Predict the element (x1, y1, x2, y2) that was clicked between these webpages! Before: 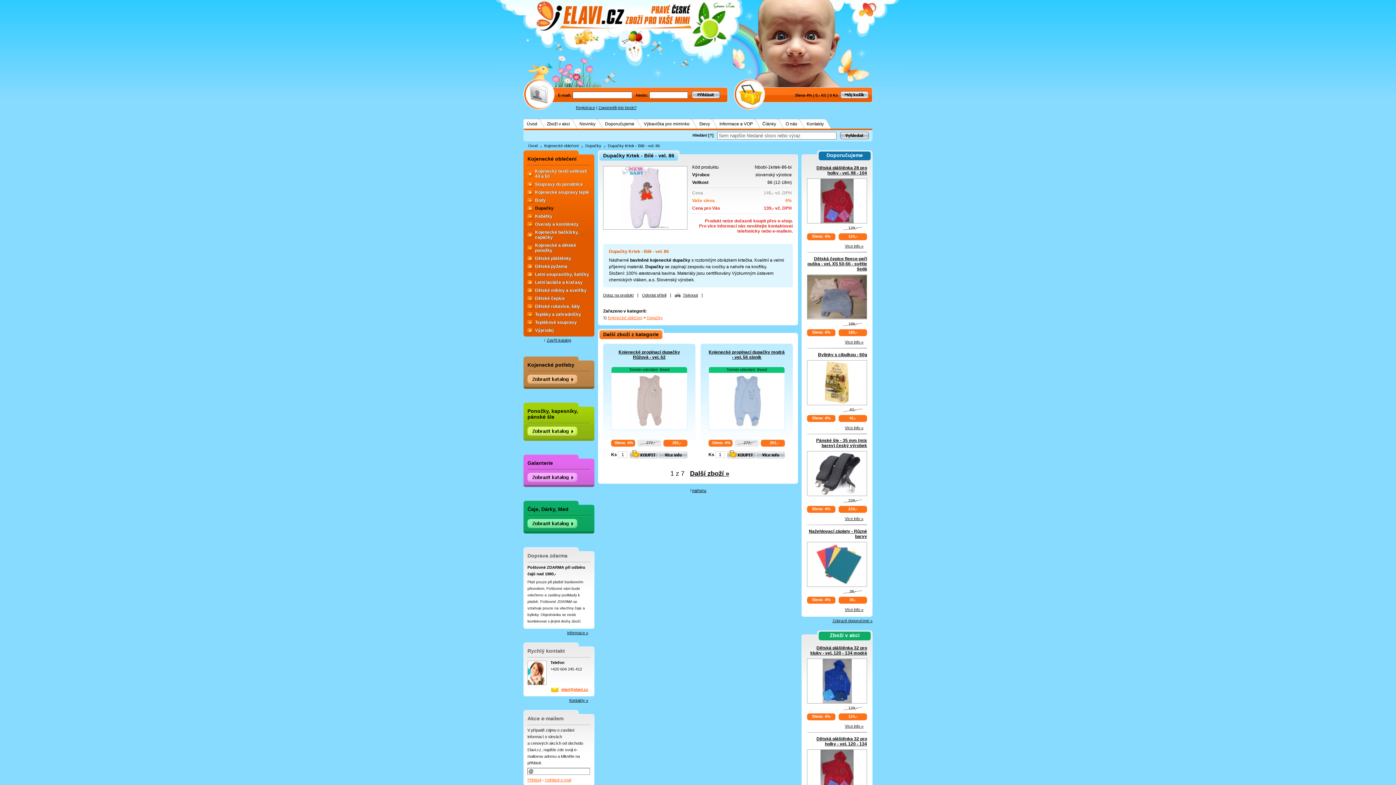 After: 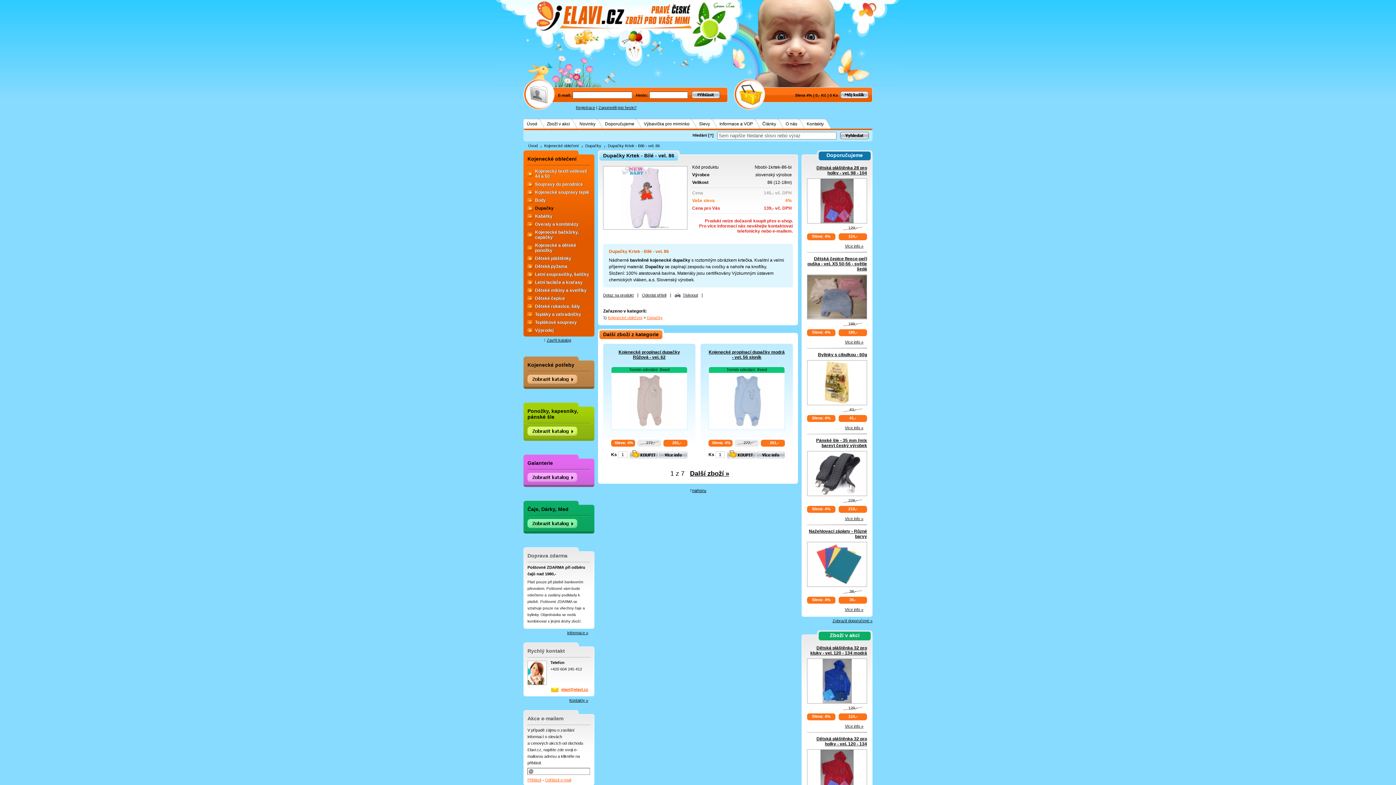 Action: label: Dupačky Krtek - Bílé - vel. 86 bbox: (608, 143, 660, 148)